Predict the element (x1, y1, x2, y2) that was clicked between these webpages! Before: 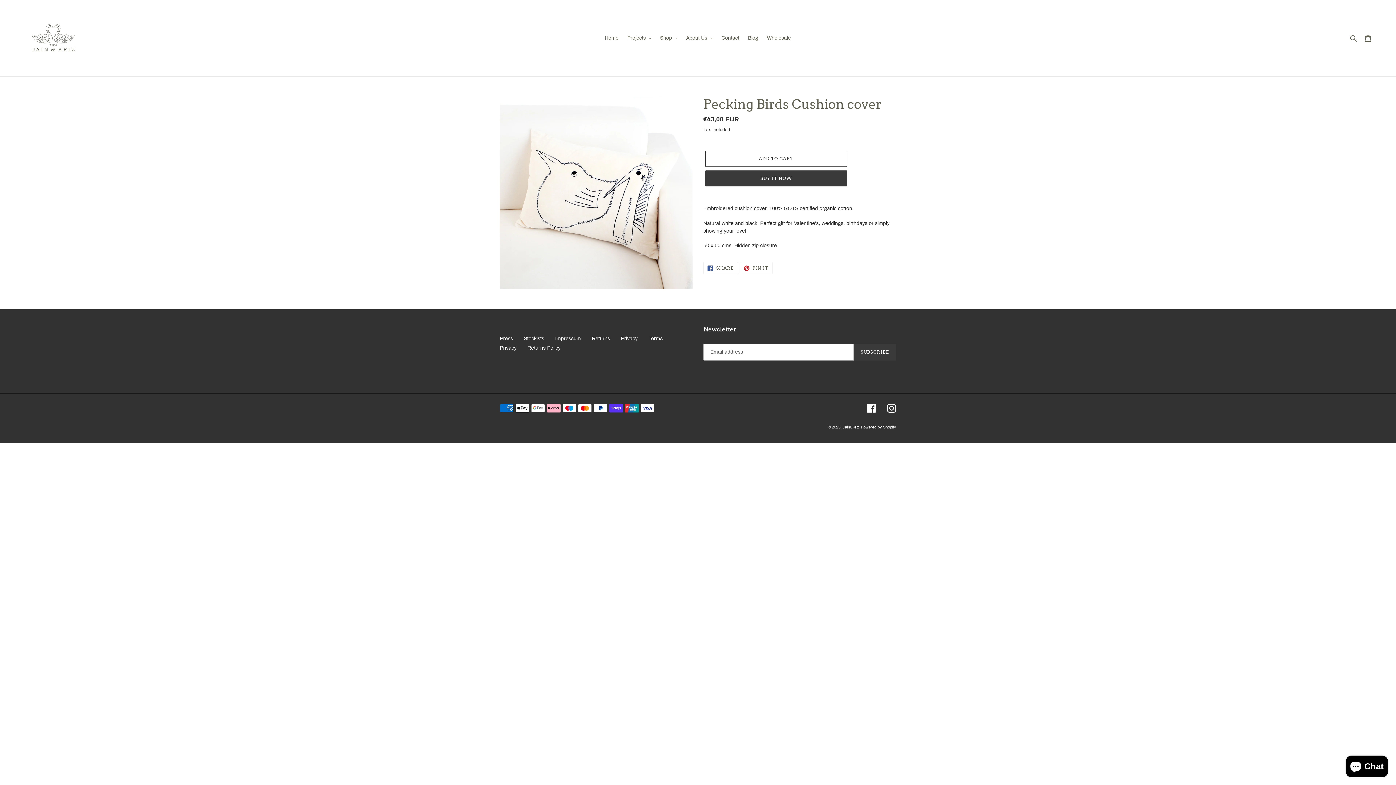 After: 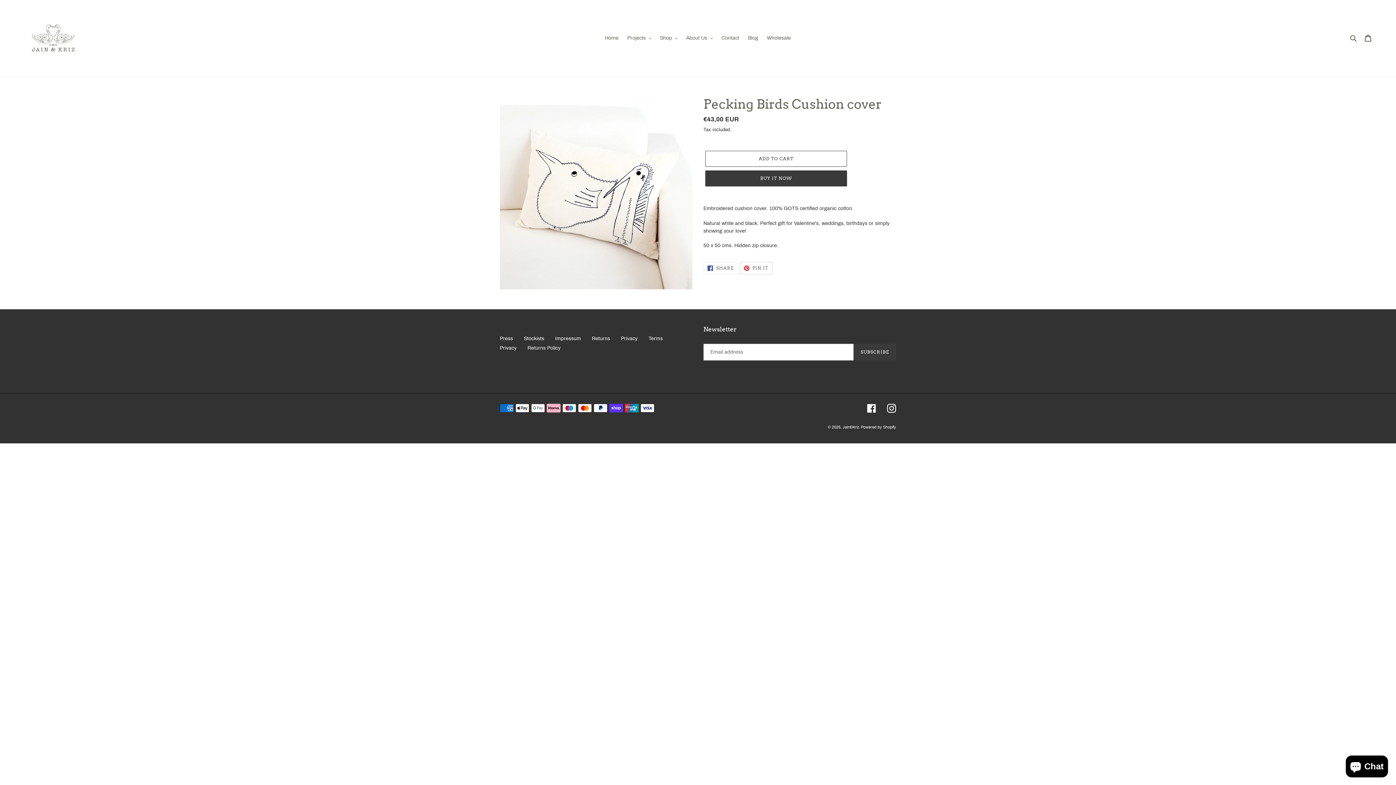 Action: bbox: (739, 262, 772, 274) label:  PIN IT
PIN ON PINTEREST